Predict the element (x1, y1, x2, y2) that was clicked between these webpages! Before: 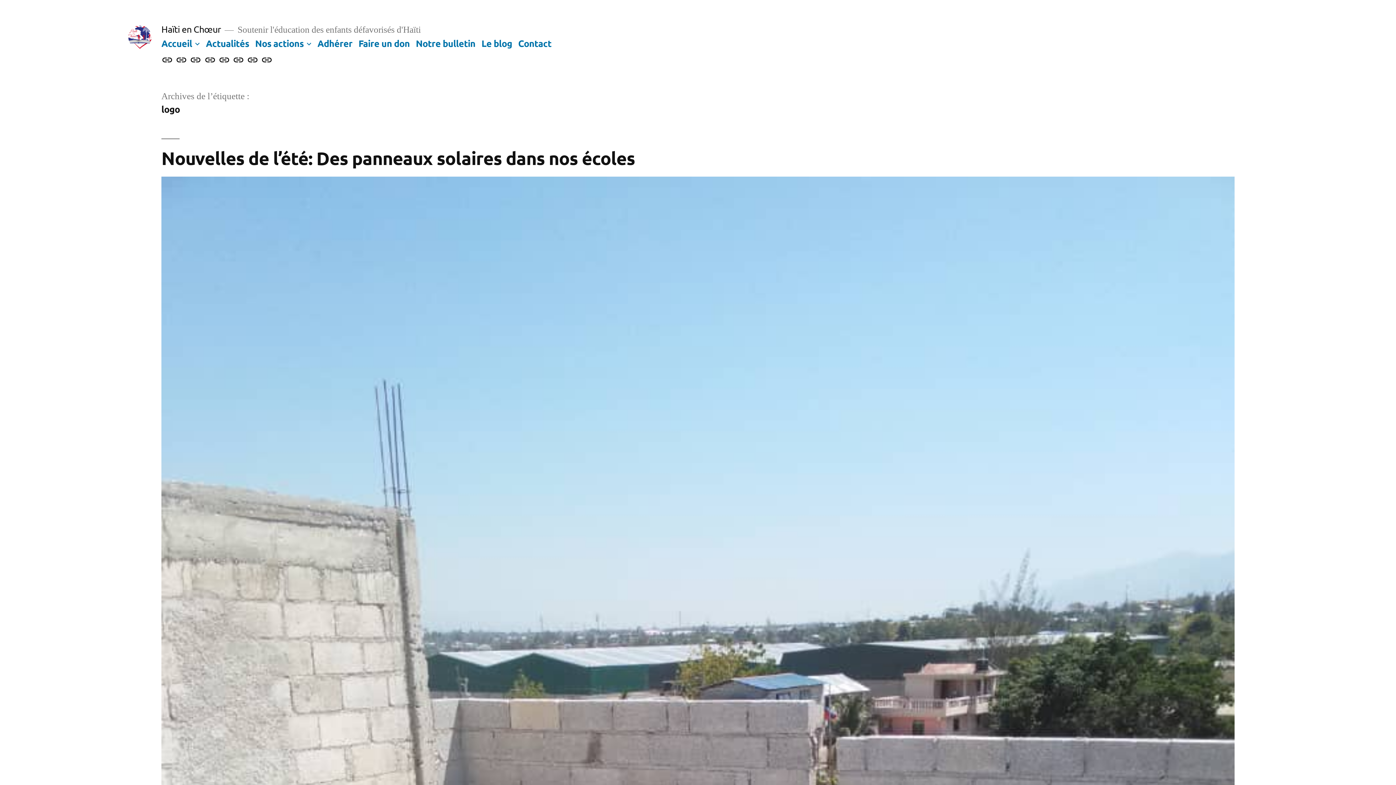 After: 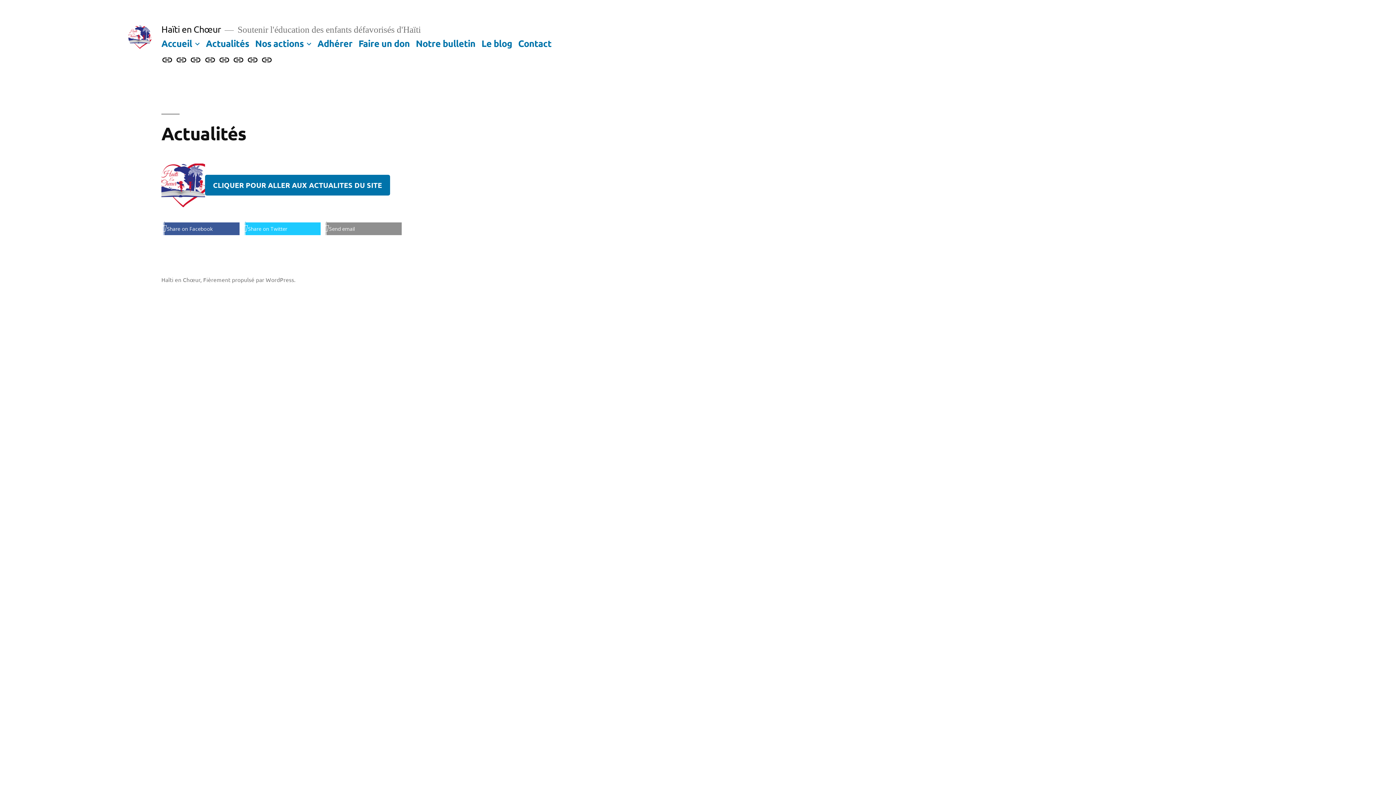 Action: bbox: (175, 54, 187, 66) label: Actualités